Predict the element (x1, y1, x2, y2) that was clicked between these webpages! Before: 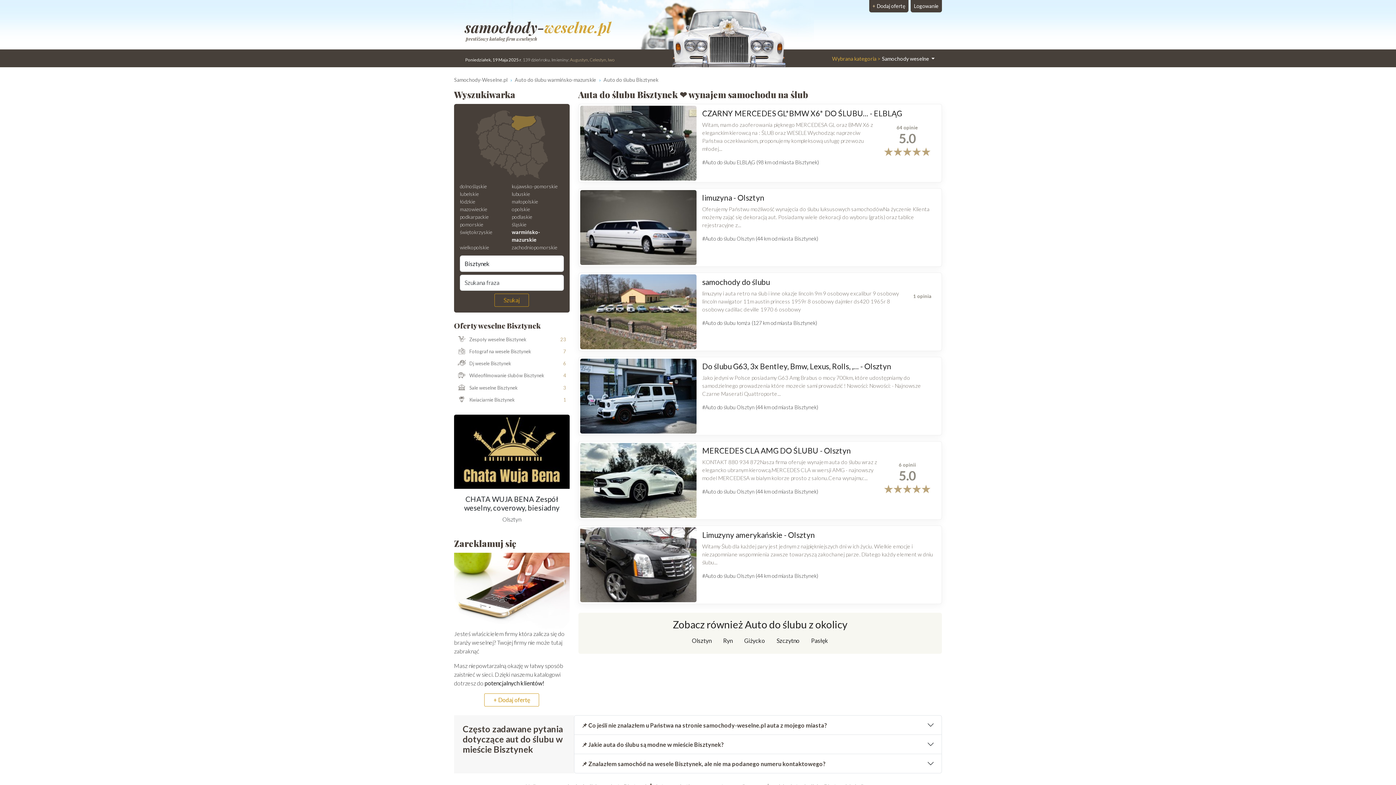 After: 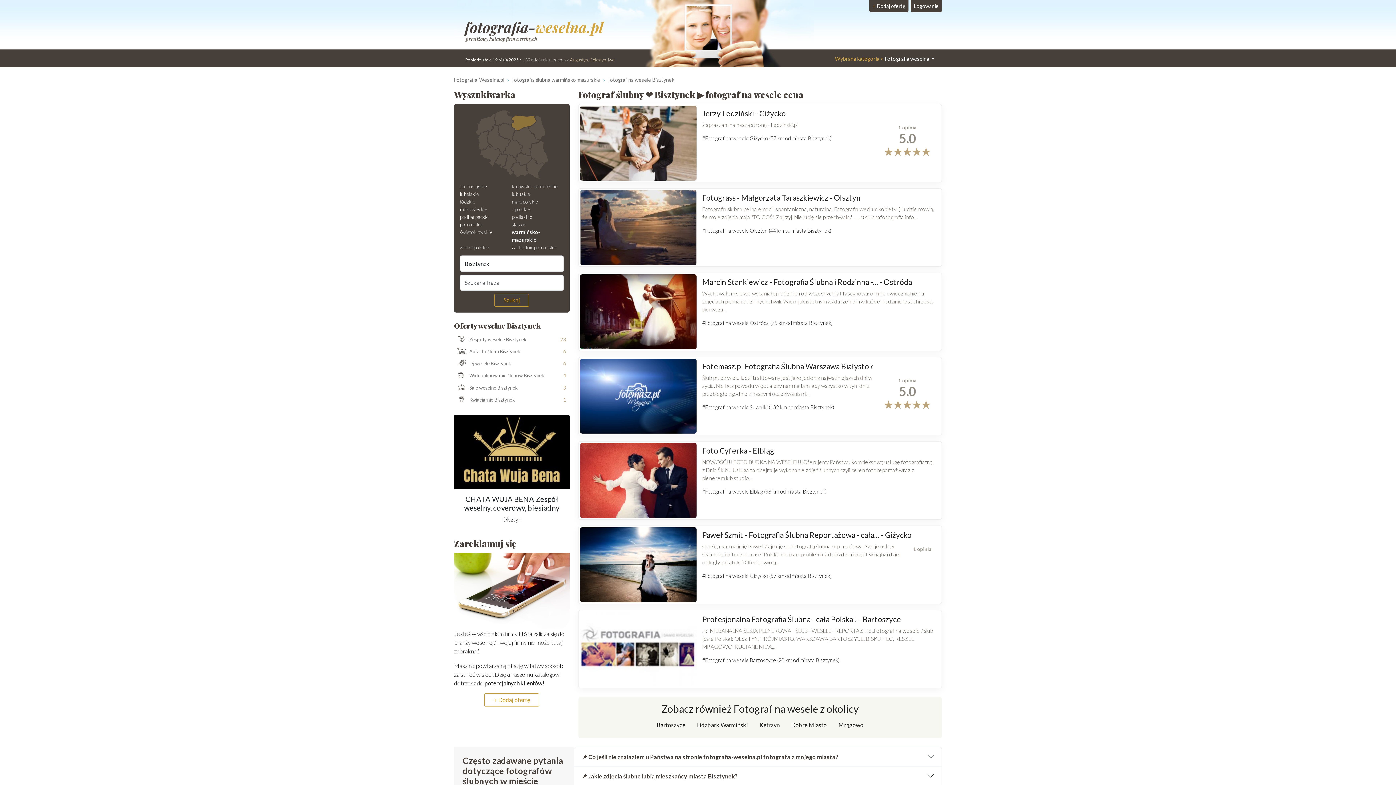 Action: bbox: (454, 345, 560, 357) label: Fotograf na wesele Bisztynek